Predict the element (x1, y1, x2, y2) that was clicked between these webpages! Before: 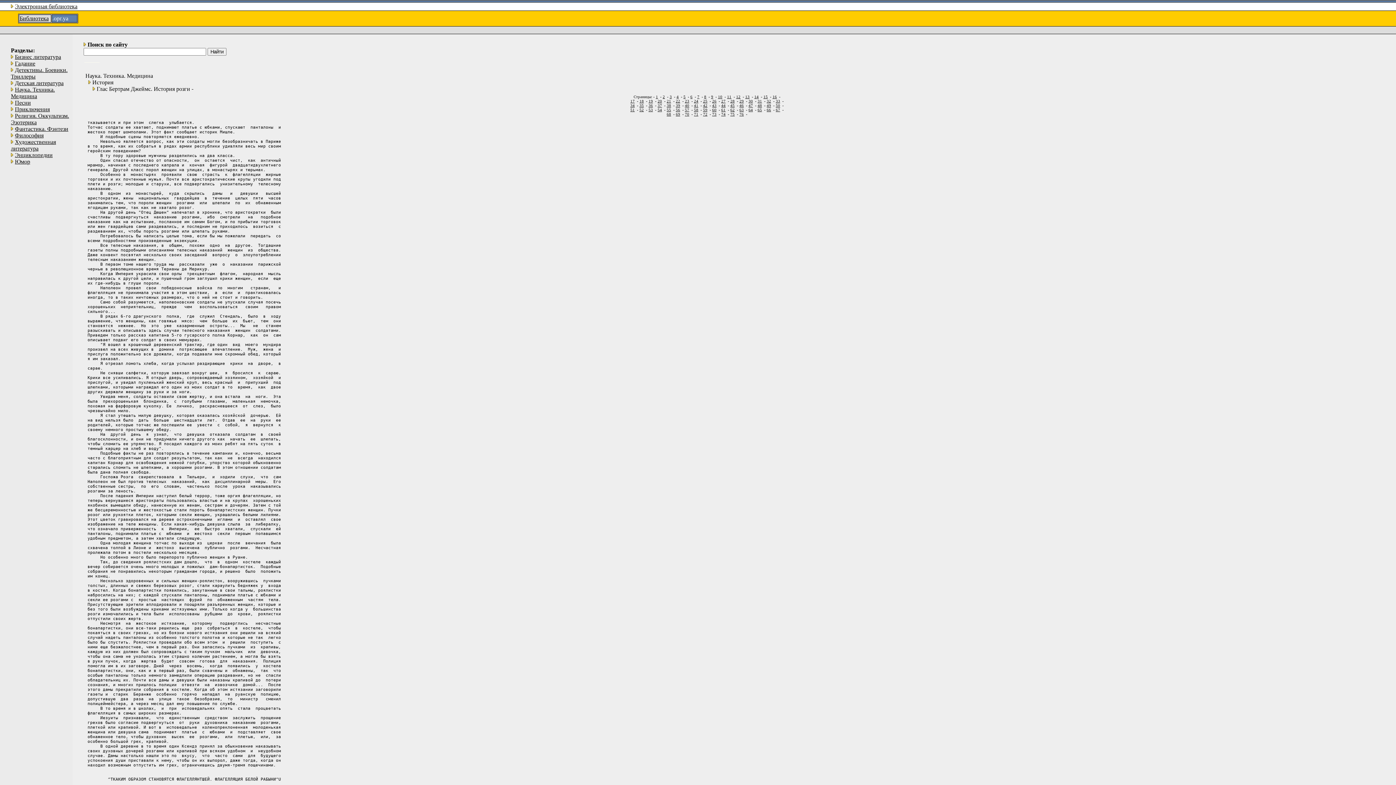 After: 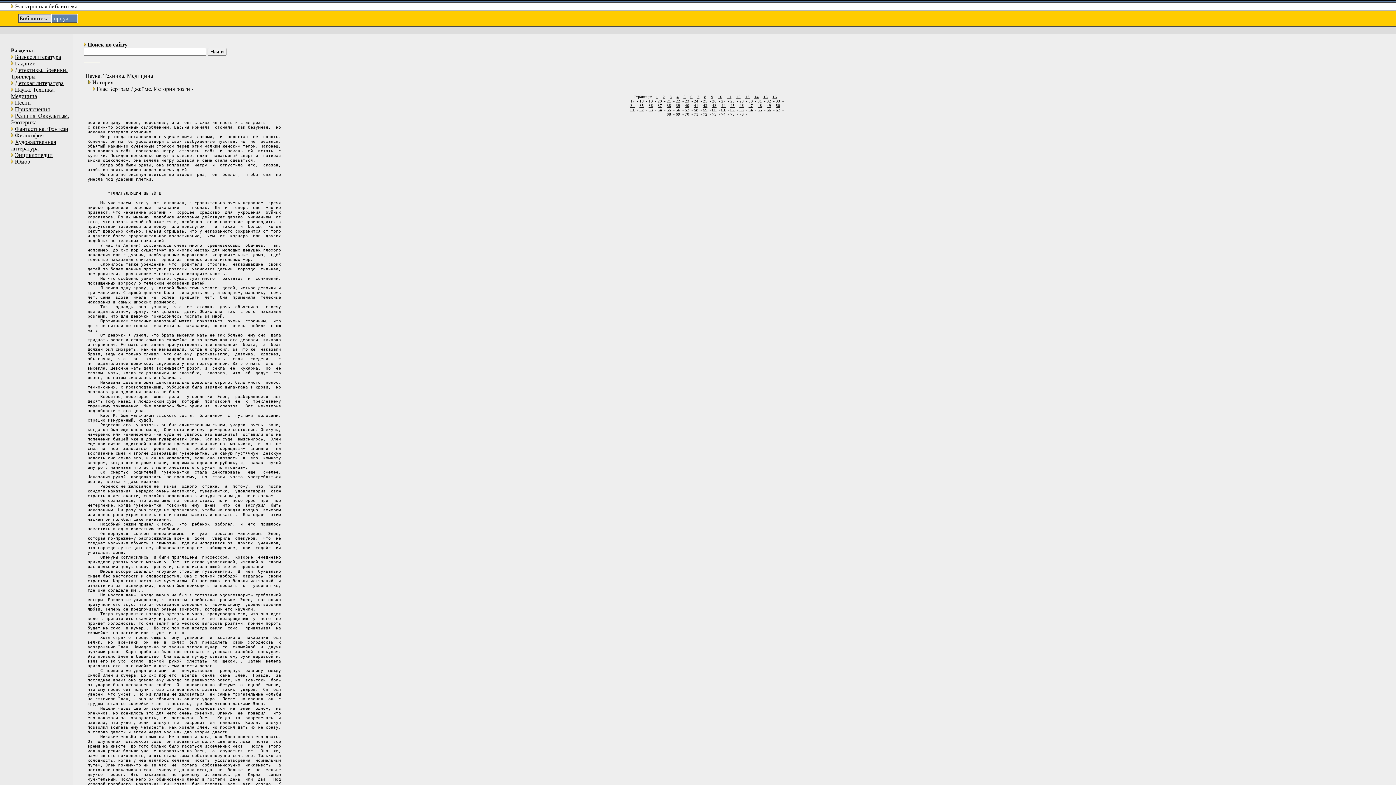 Action: label: 50 bbox: (776, 103, 780, 107)